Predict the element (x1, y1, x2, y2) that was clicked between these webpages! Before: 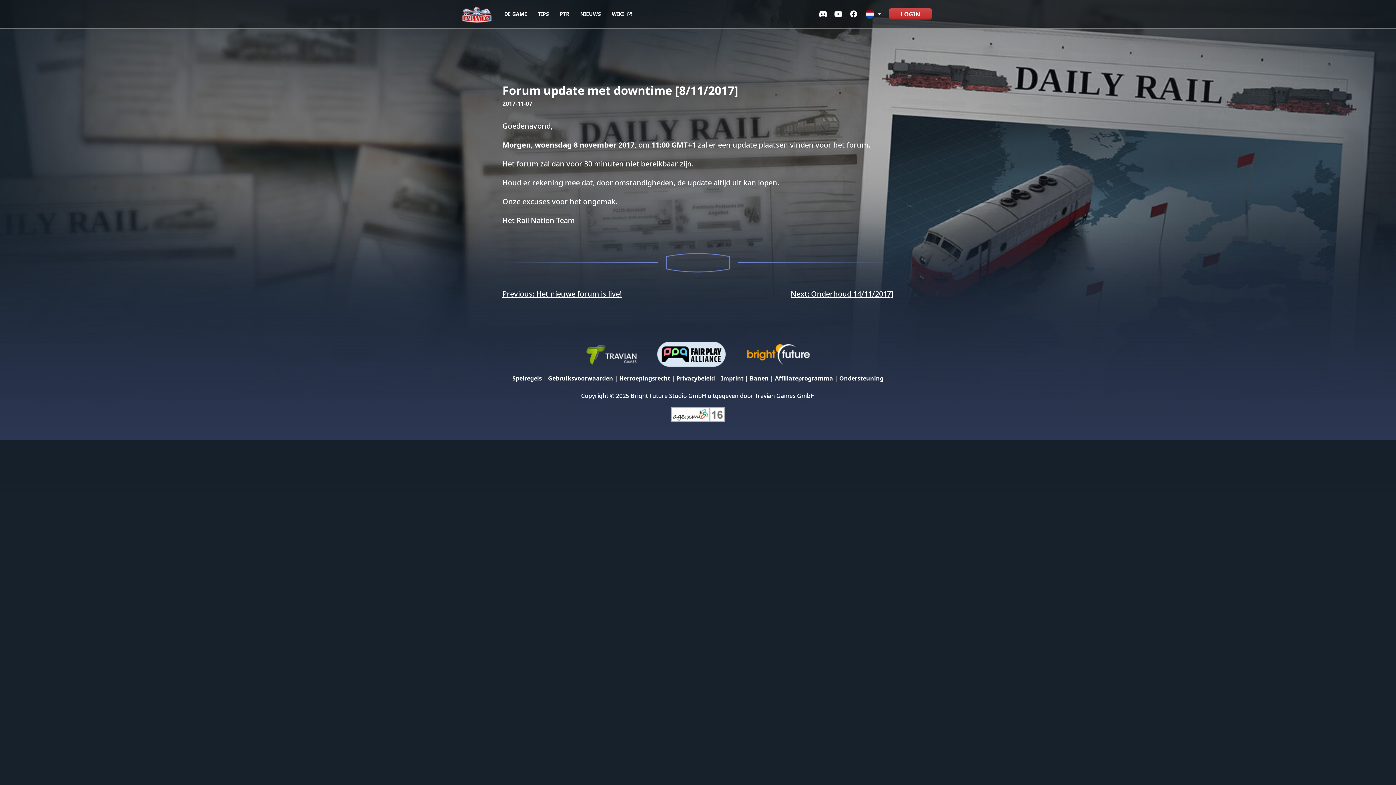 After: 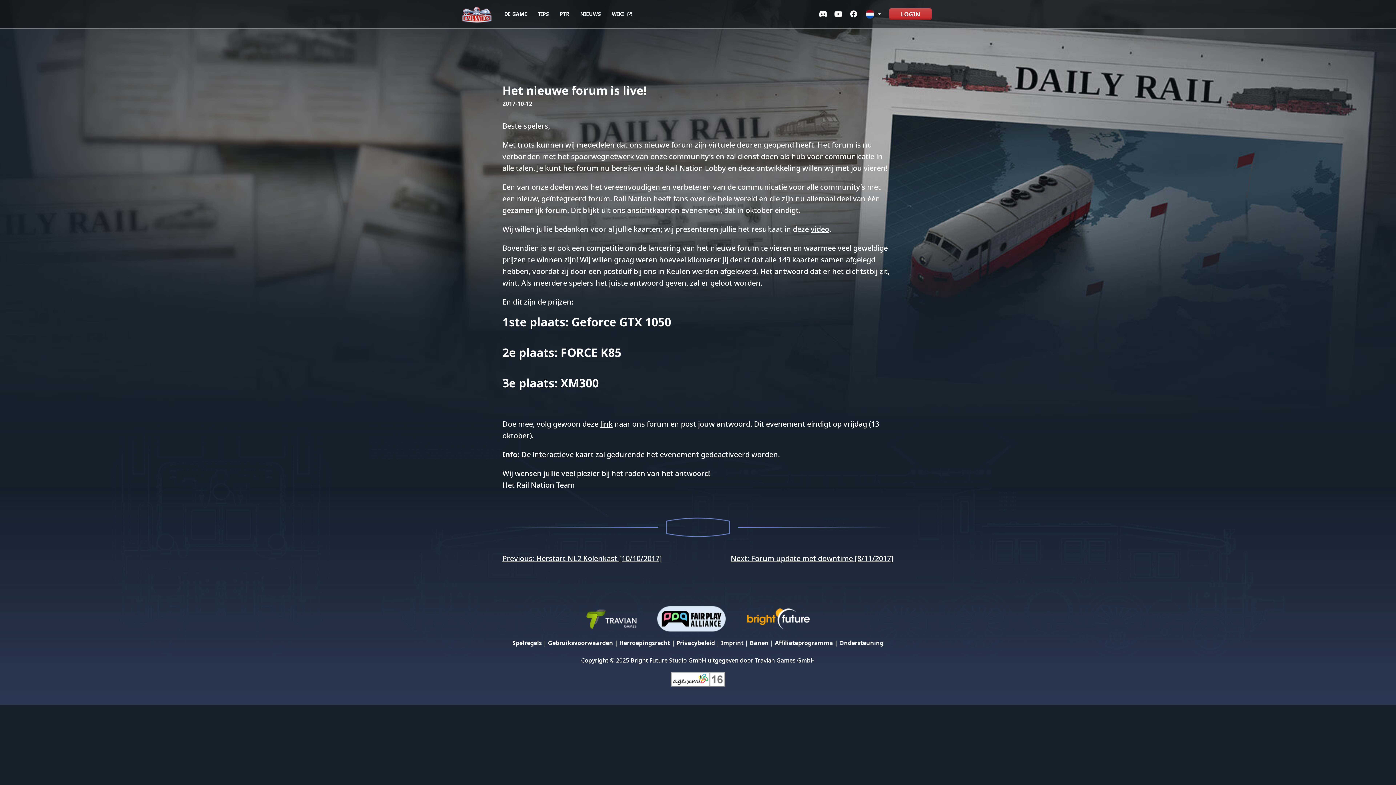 Action: label: Previous: Het nieuwe forum is live! bbox: (502, 289, 621, 298)